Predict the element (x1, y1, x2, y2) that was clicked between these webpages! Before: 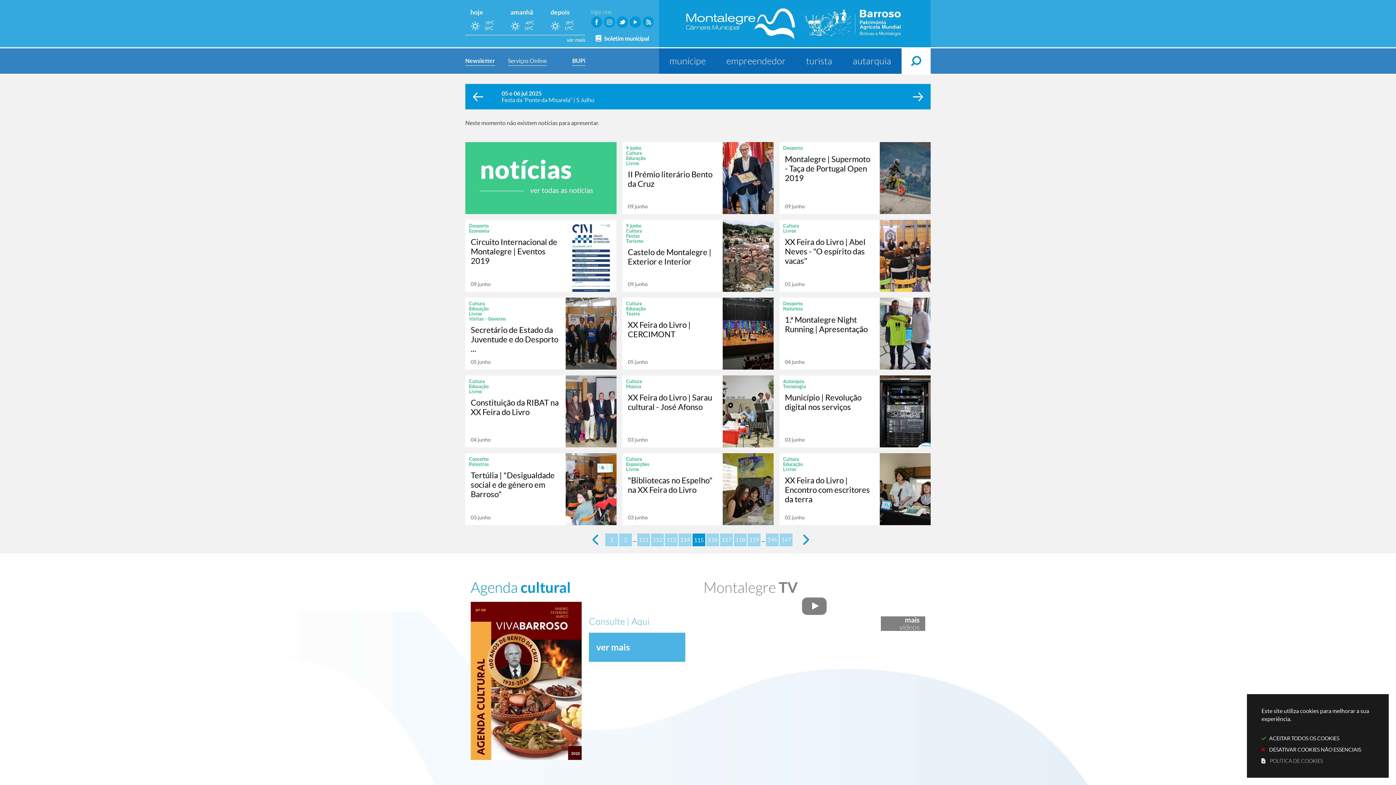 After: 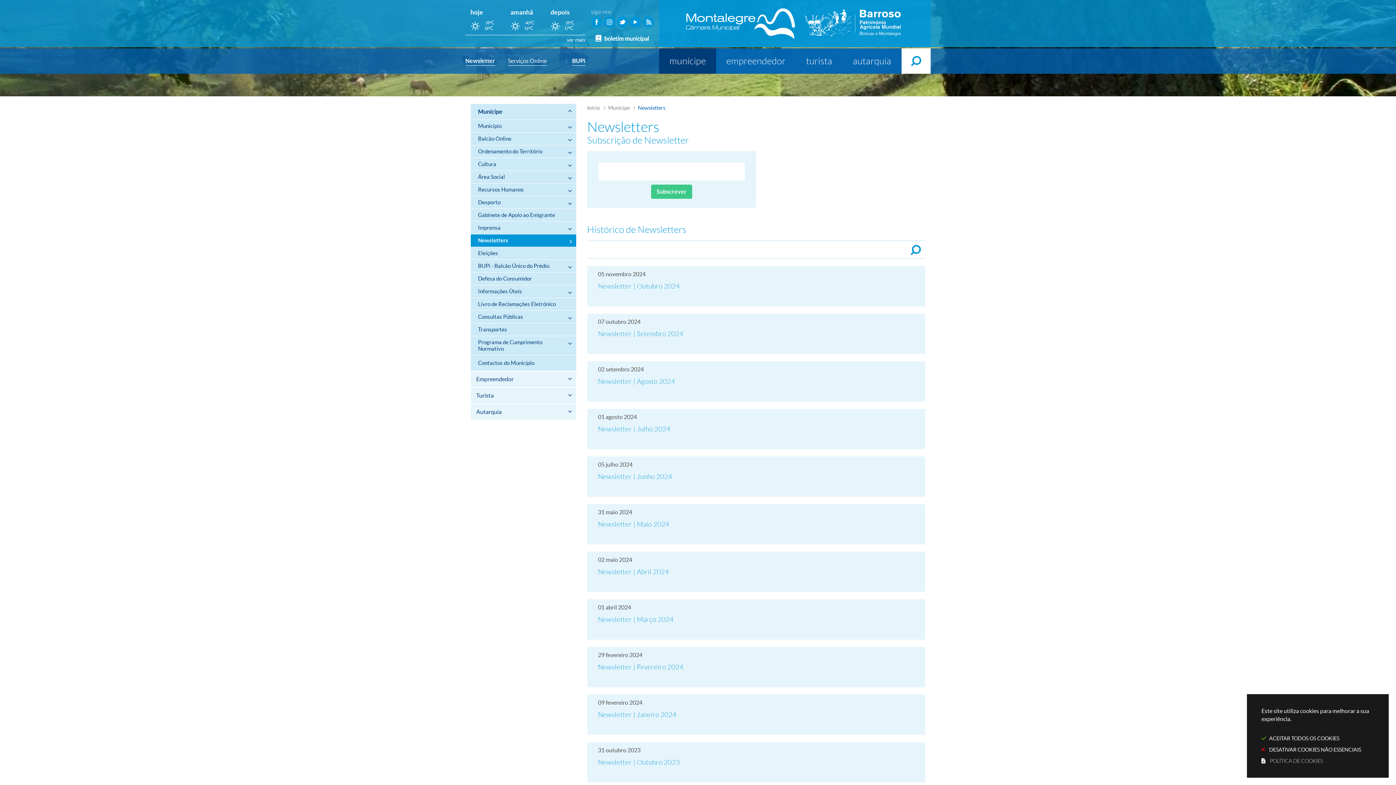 Action: label: Newsletter bbox: (465, 56, 495, 65)